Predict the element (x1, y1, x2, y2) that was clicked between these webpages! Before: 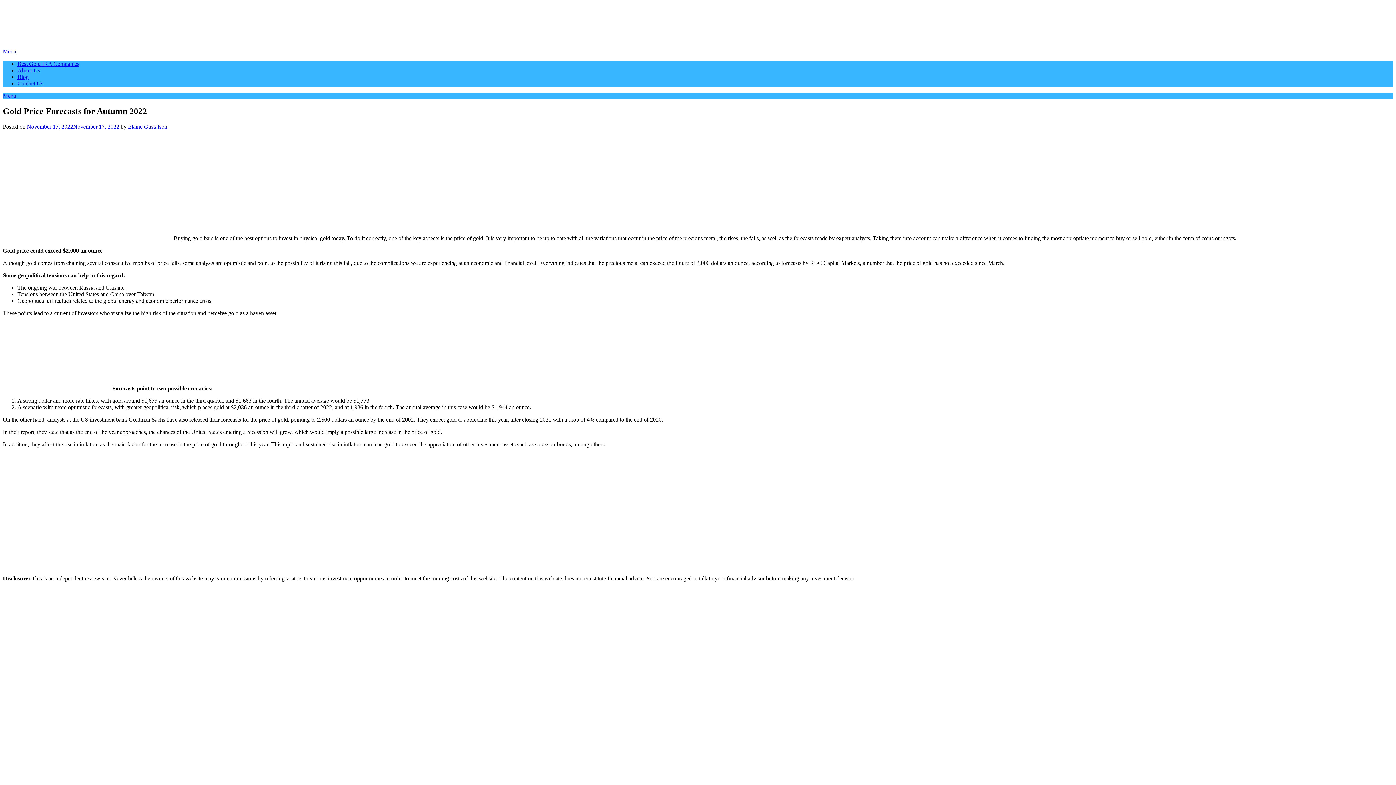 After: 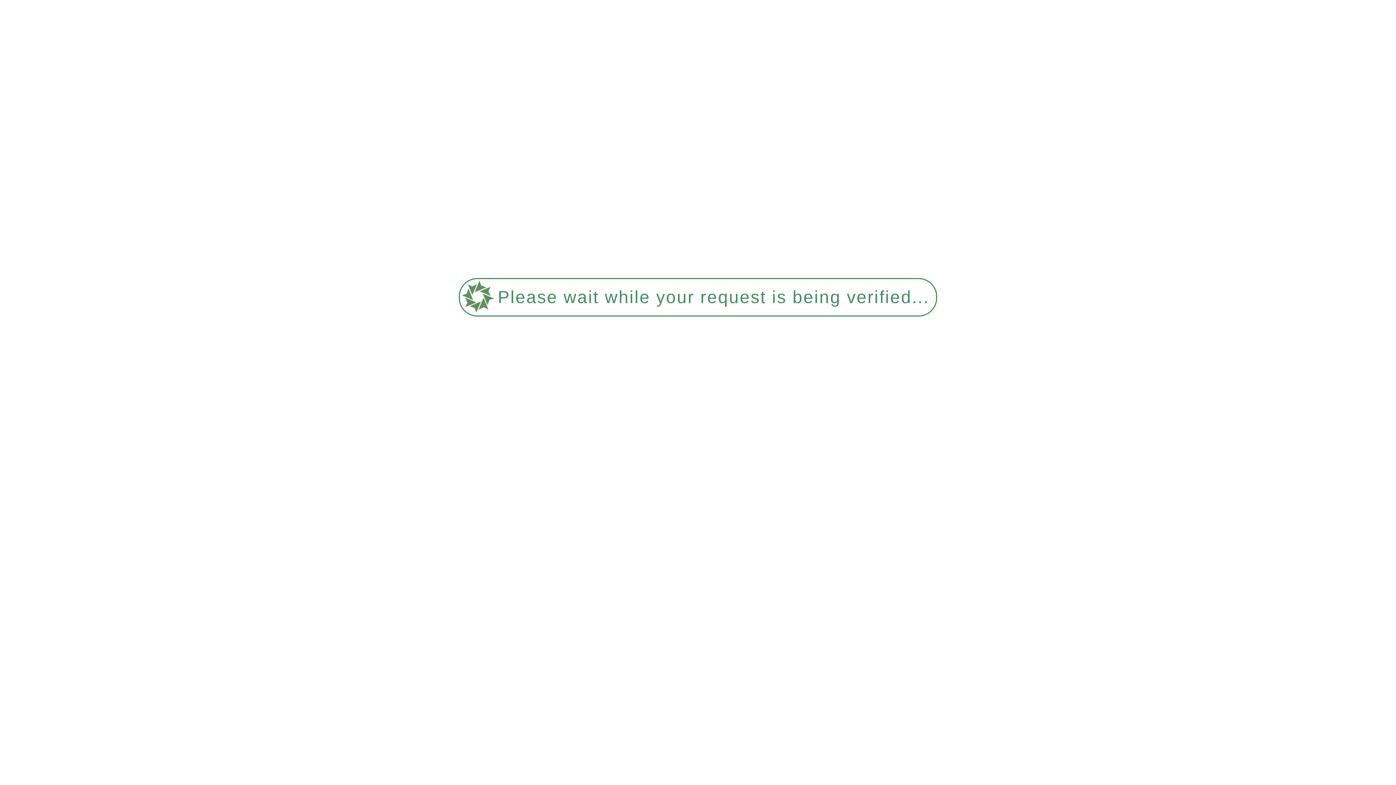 Action: bbox: (26, 123, 119, 129) label: November 17, 2022November 17, 2022